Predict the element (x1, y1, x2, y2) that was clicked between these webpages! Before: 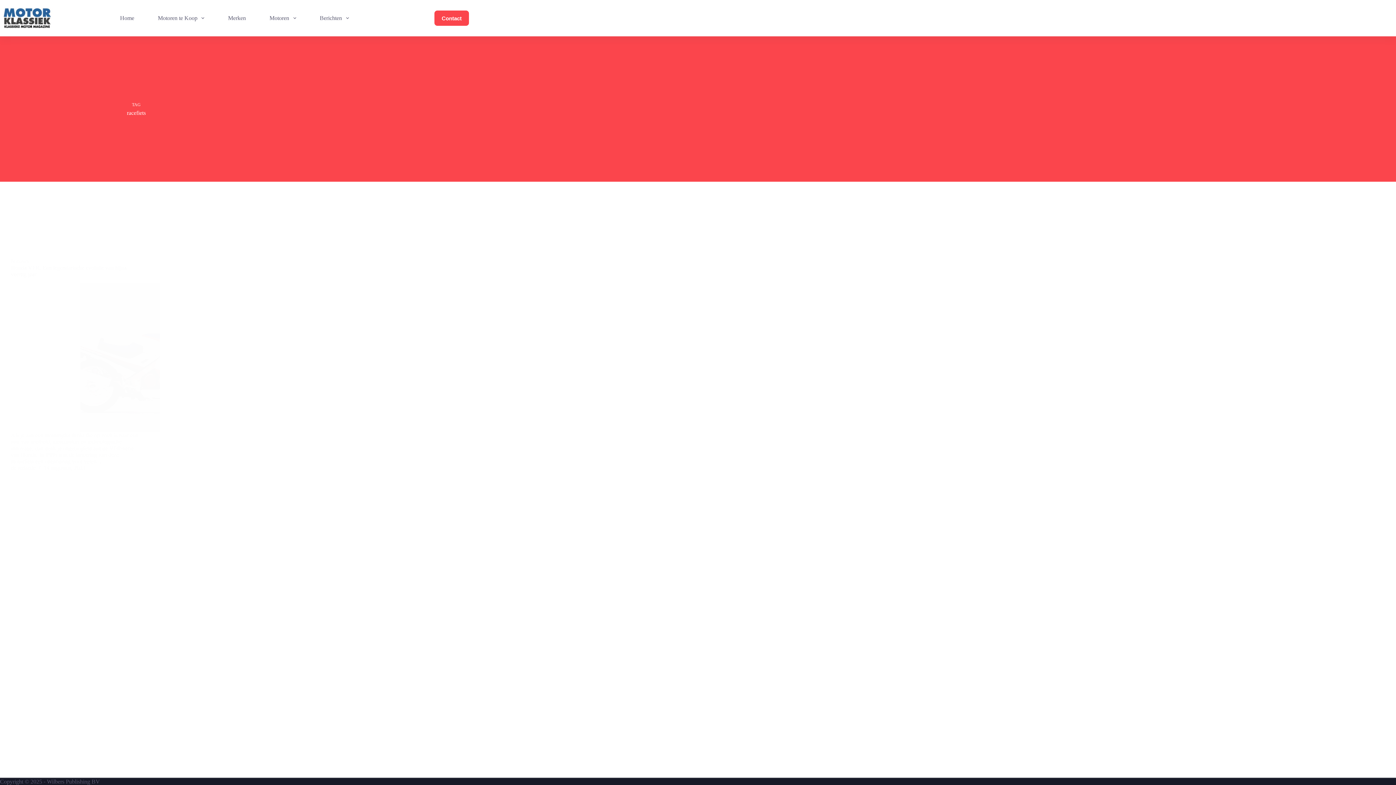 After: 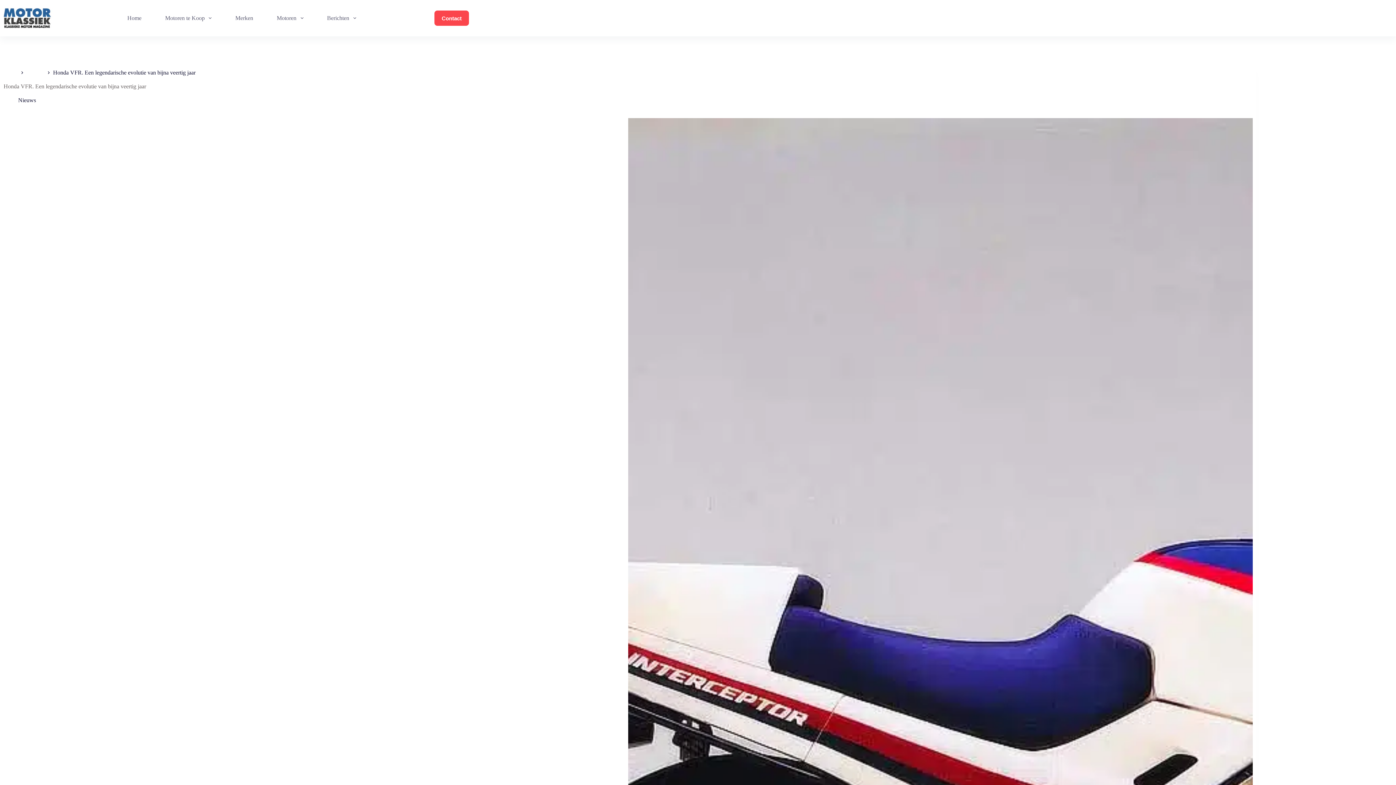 Action: label: Honda VFR. Een legendarische evolutie van bijna veertig jaar bbox: (10, 283, 160, 432)